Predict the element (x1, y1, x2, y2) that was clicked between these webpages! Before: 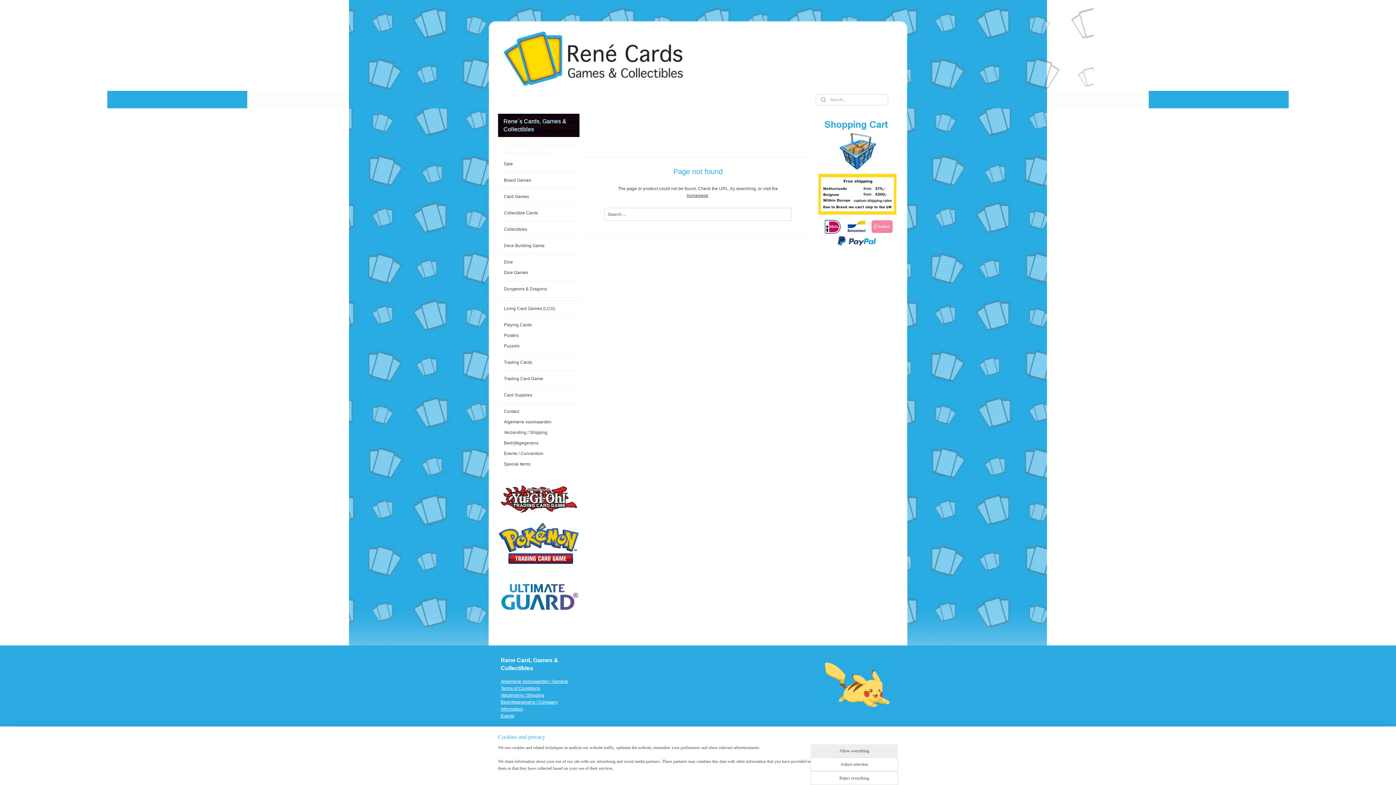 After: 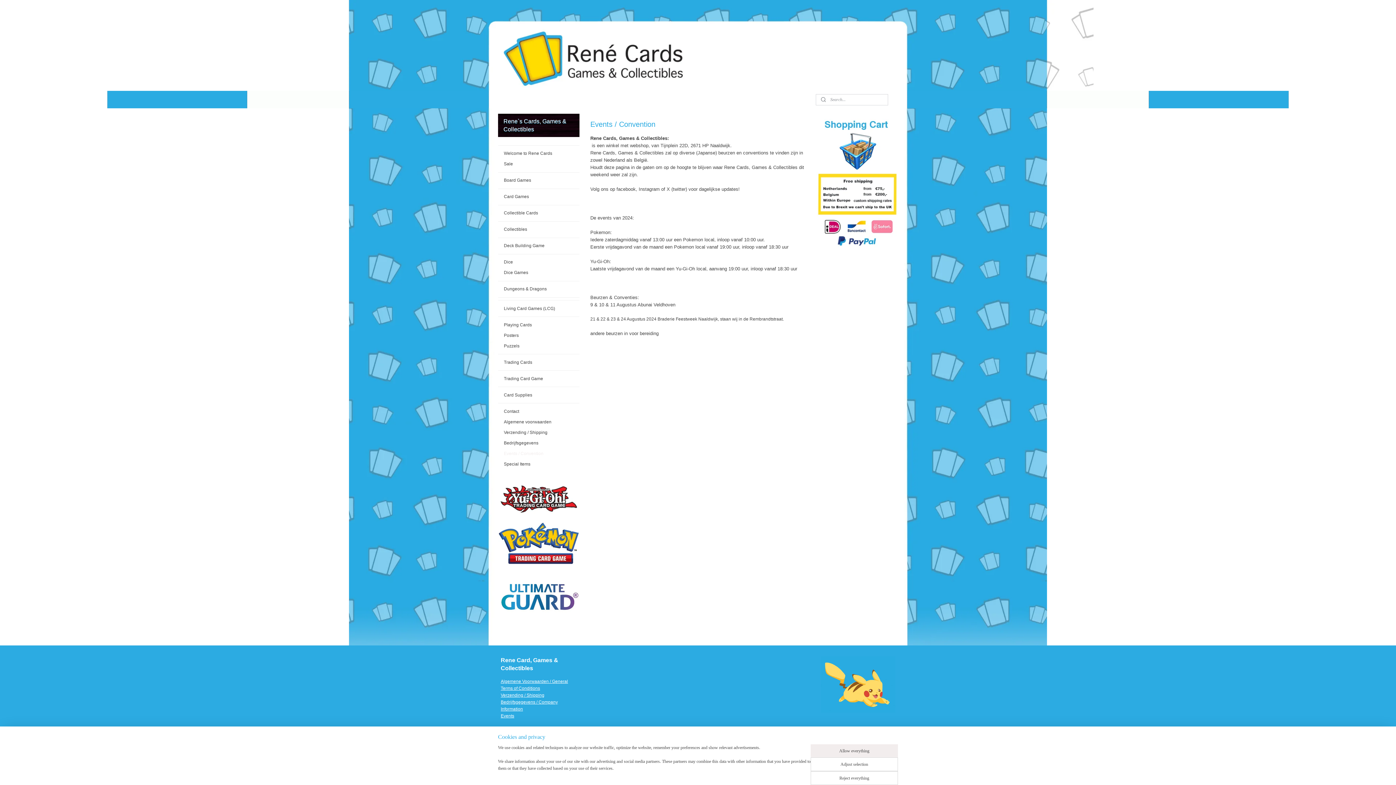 Action: bbox: (498, 448, 579, 459) label: Events / Convention